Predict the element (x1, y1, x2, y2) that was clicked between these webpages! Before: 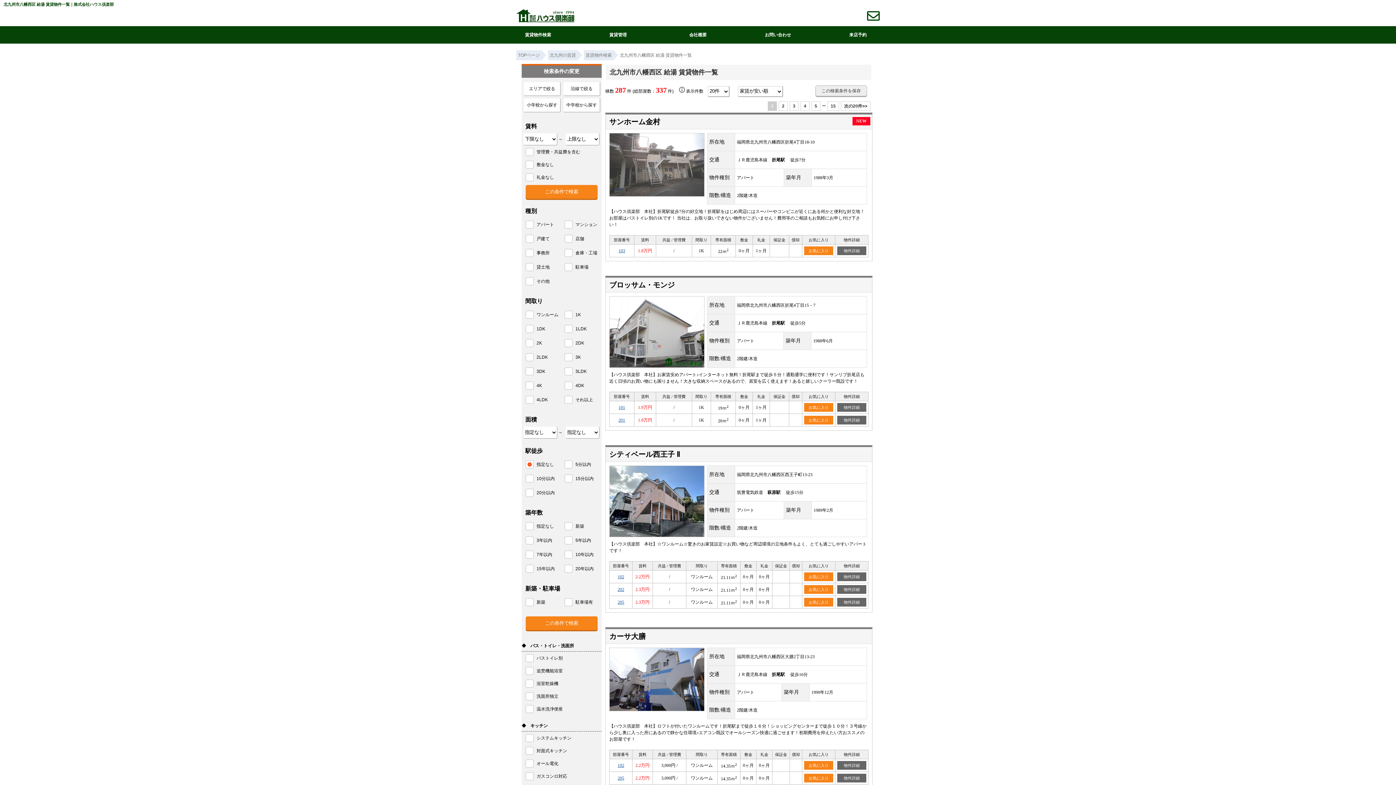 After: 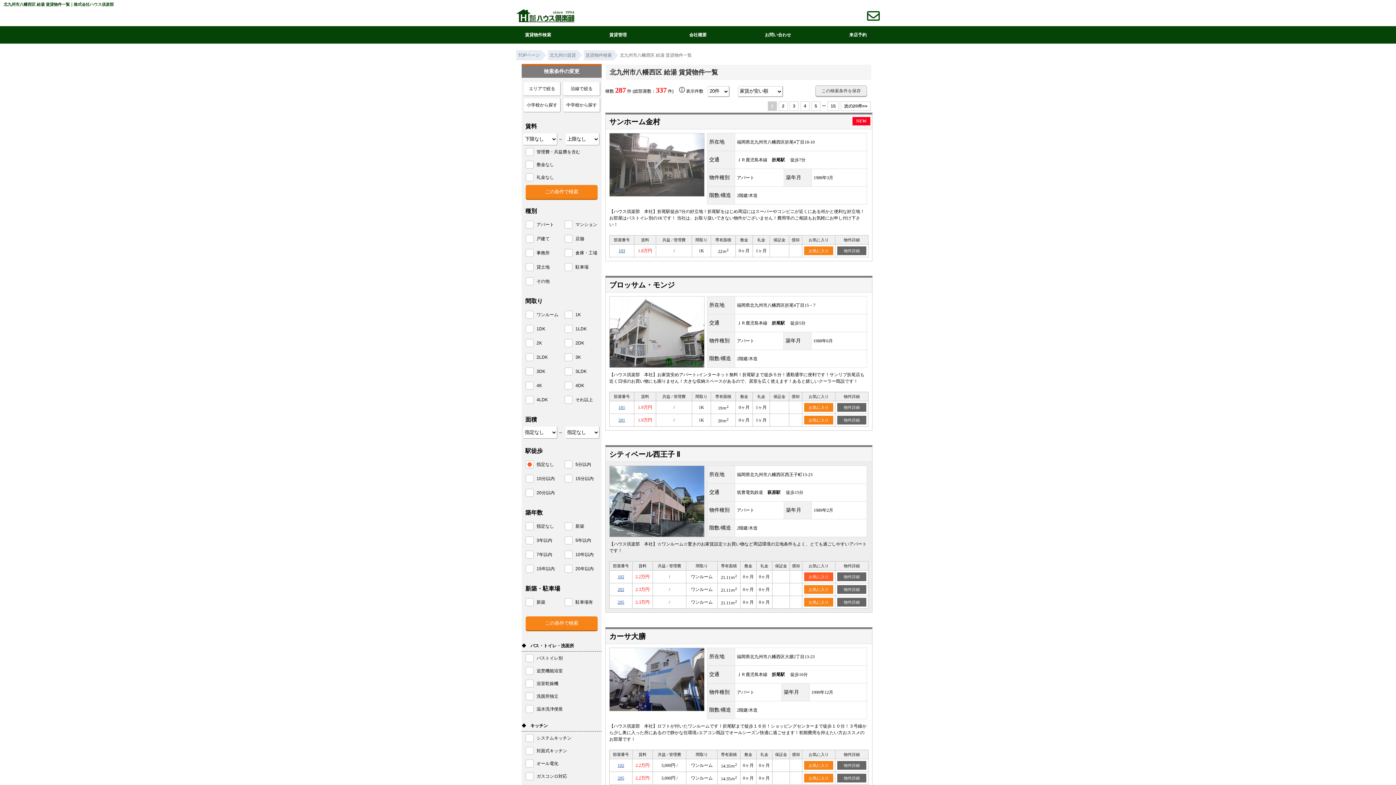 Action: label: お気に入り bbox: (804, 572, 833, 581)